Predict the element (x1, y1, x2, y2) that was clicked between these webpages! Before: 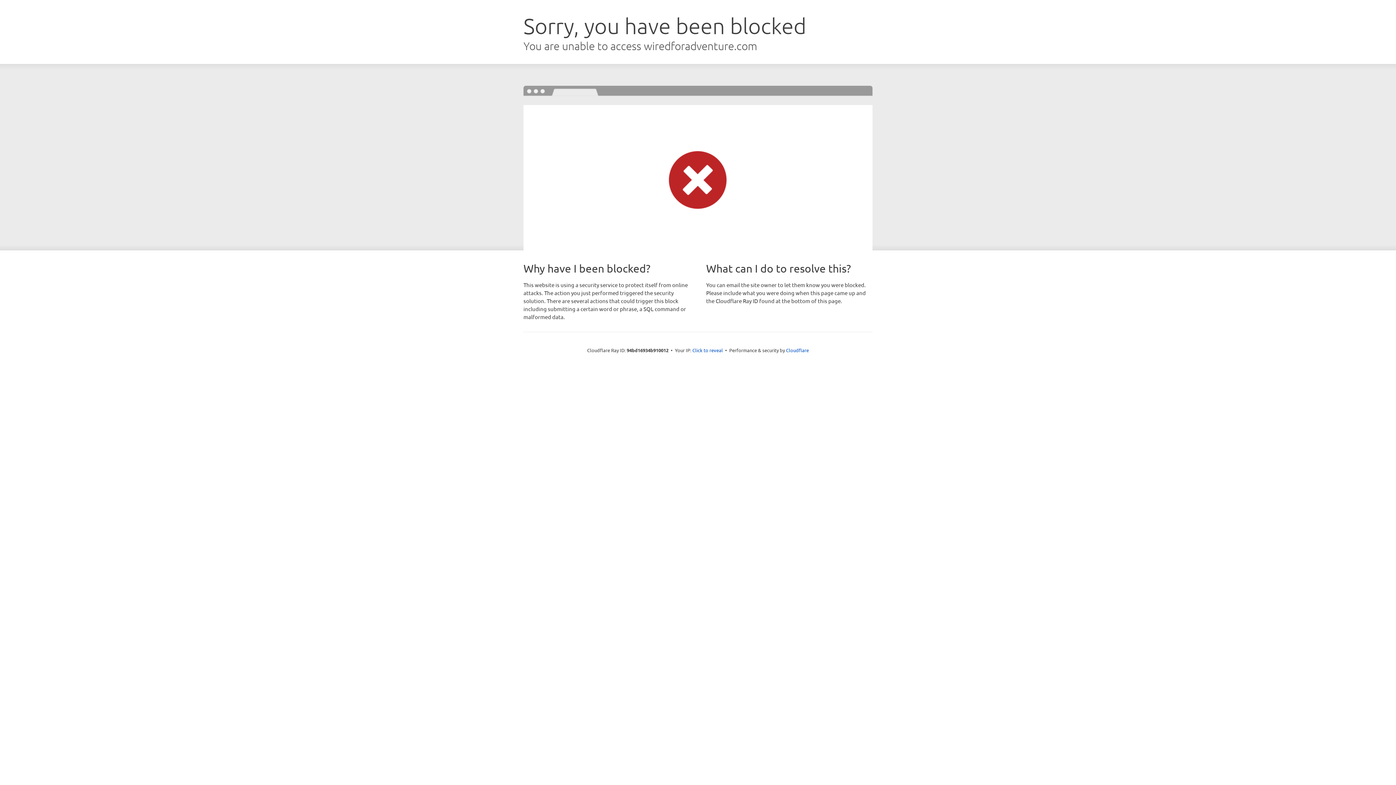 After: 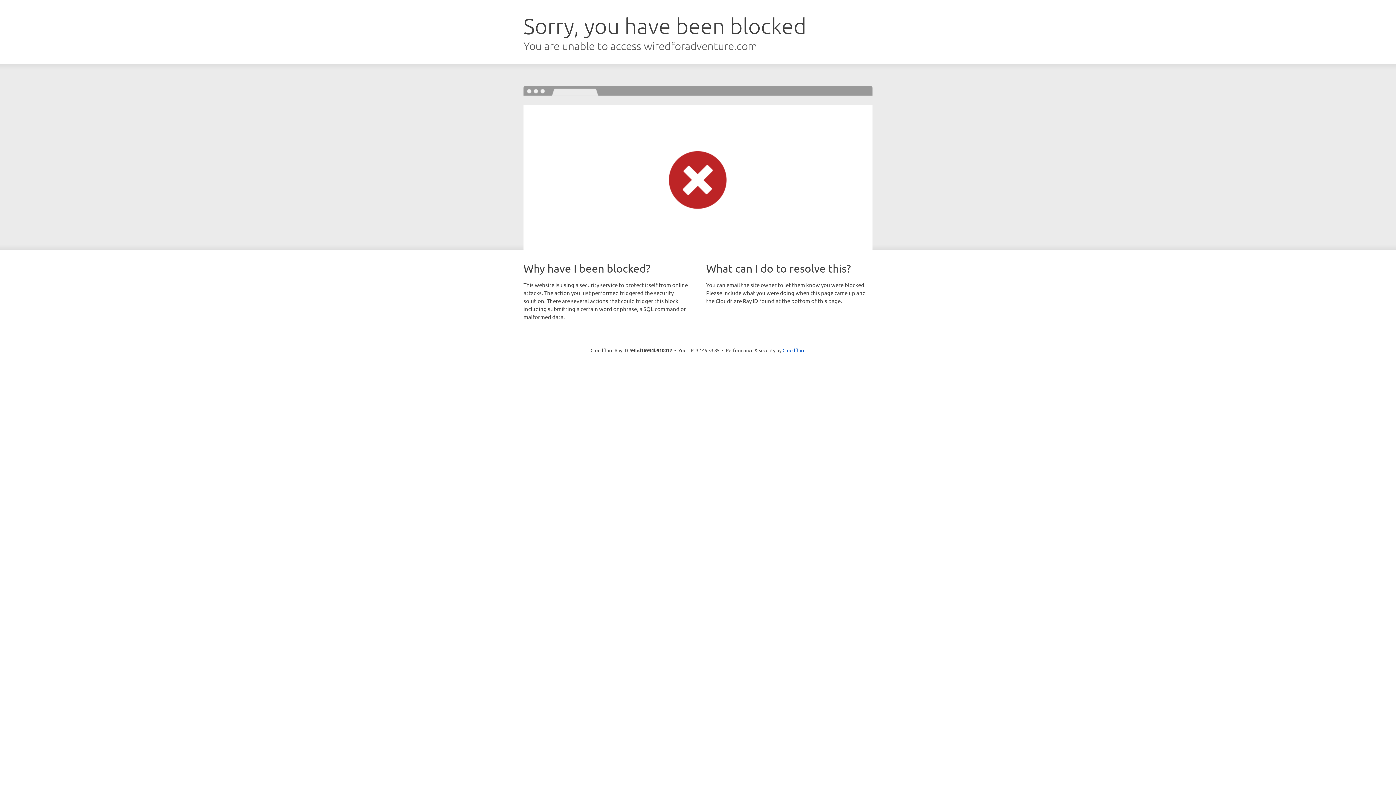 Action: bbox: (692, 346, 723, 353) label: Click to reveal